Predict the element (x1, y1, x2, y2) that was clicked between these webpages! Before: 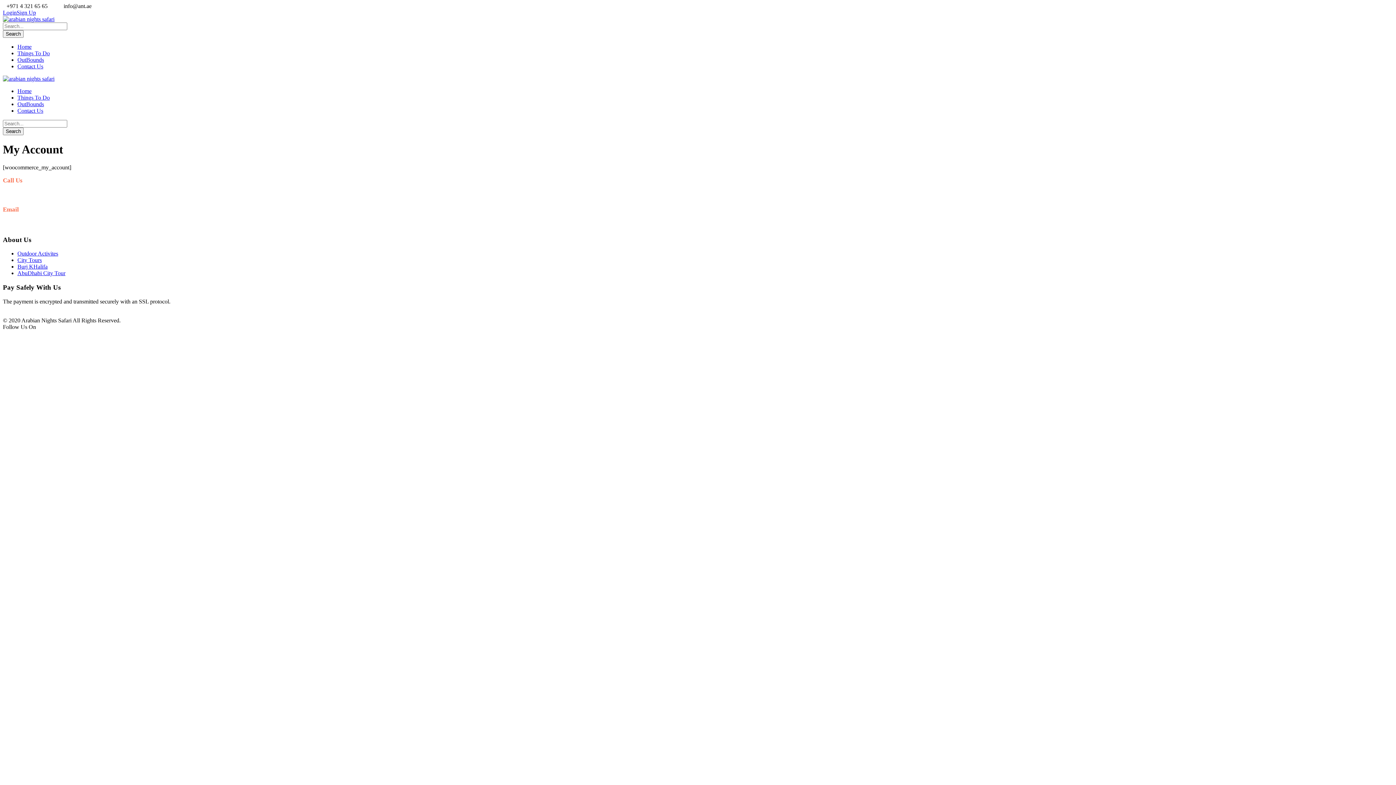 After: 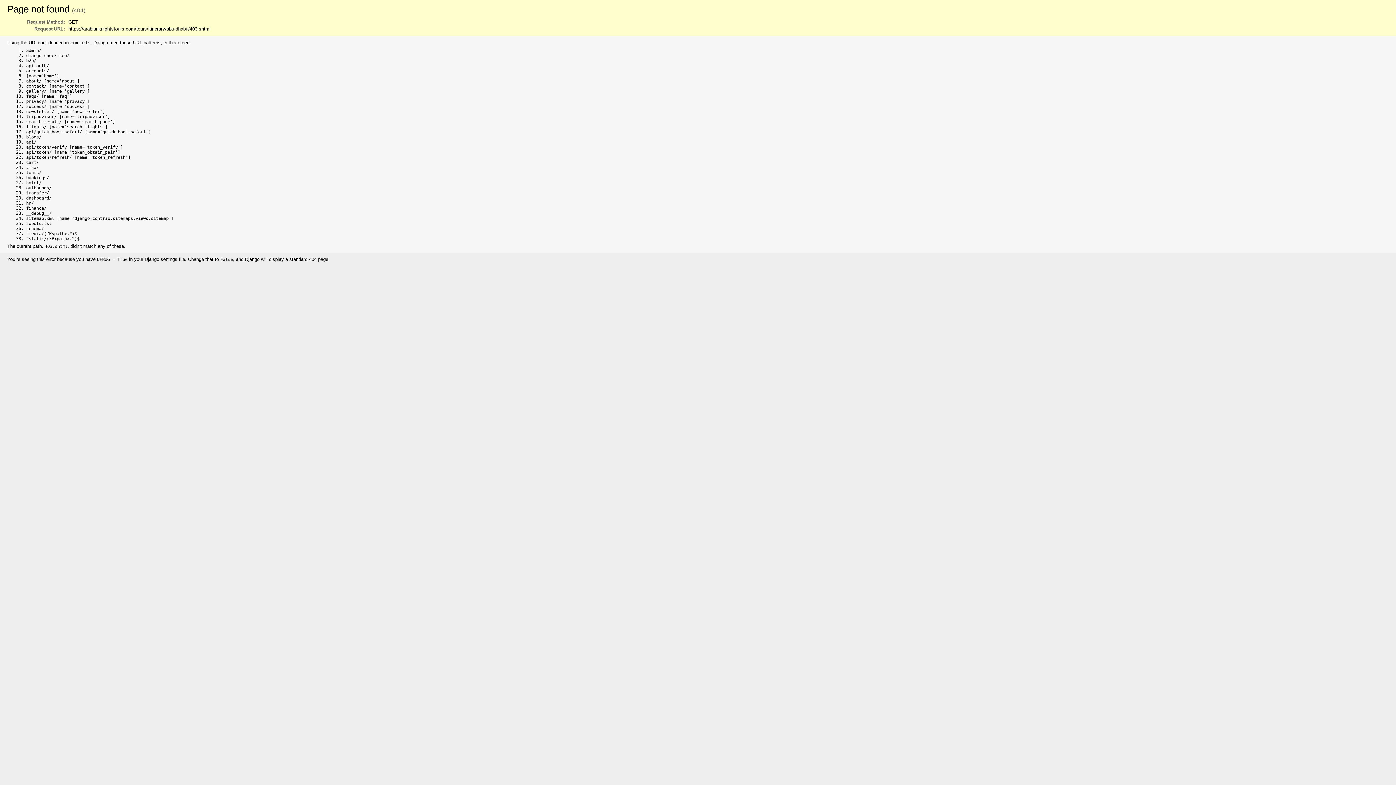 Action: label: AbuDhabi City Tour bbox: (17, 270, 65, 276)